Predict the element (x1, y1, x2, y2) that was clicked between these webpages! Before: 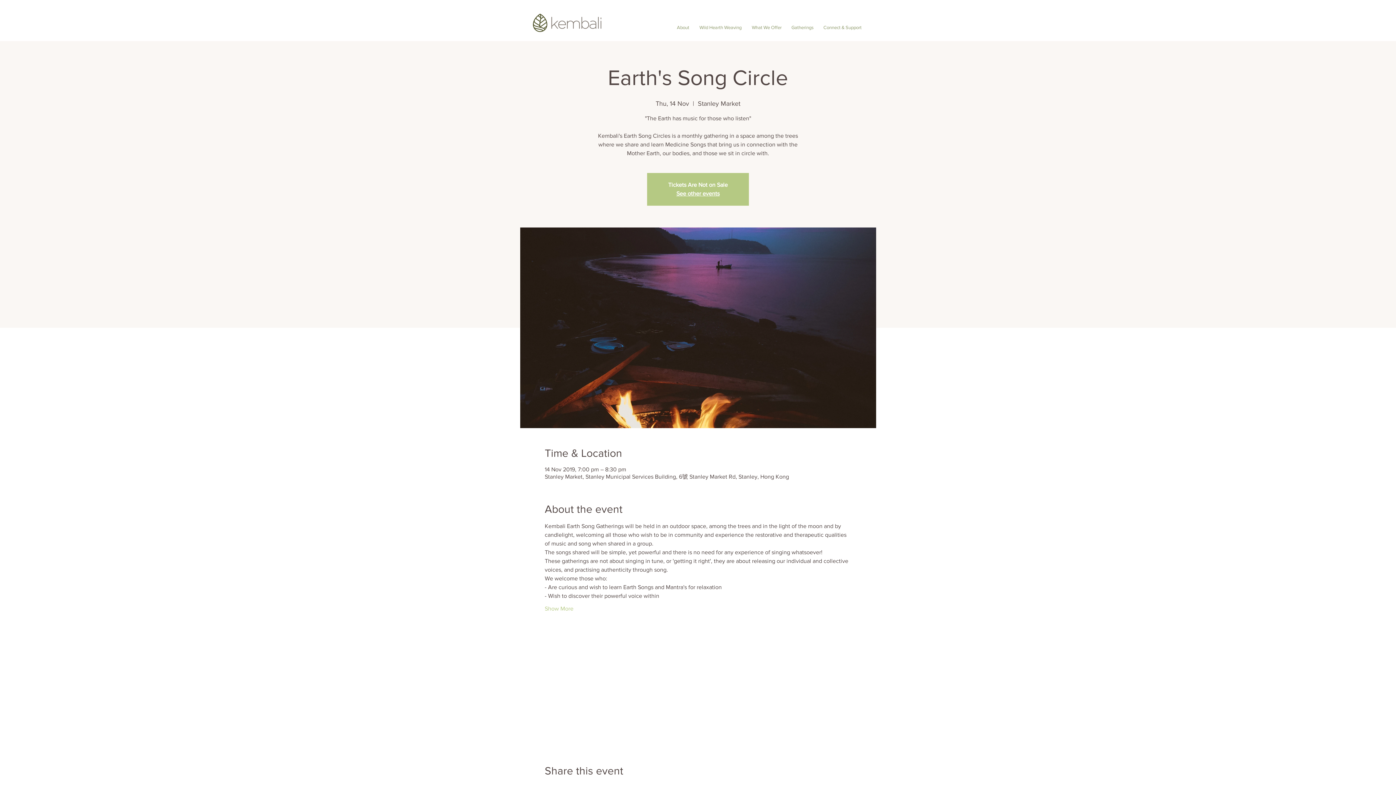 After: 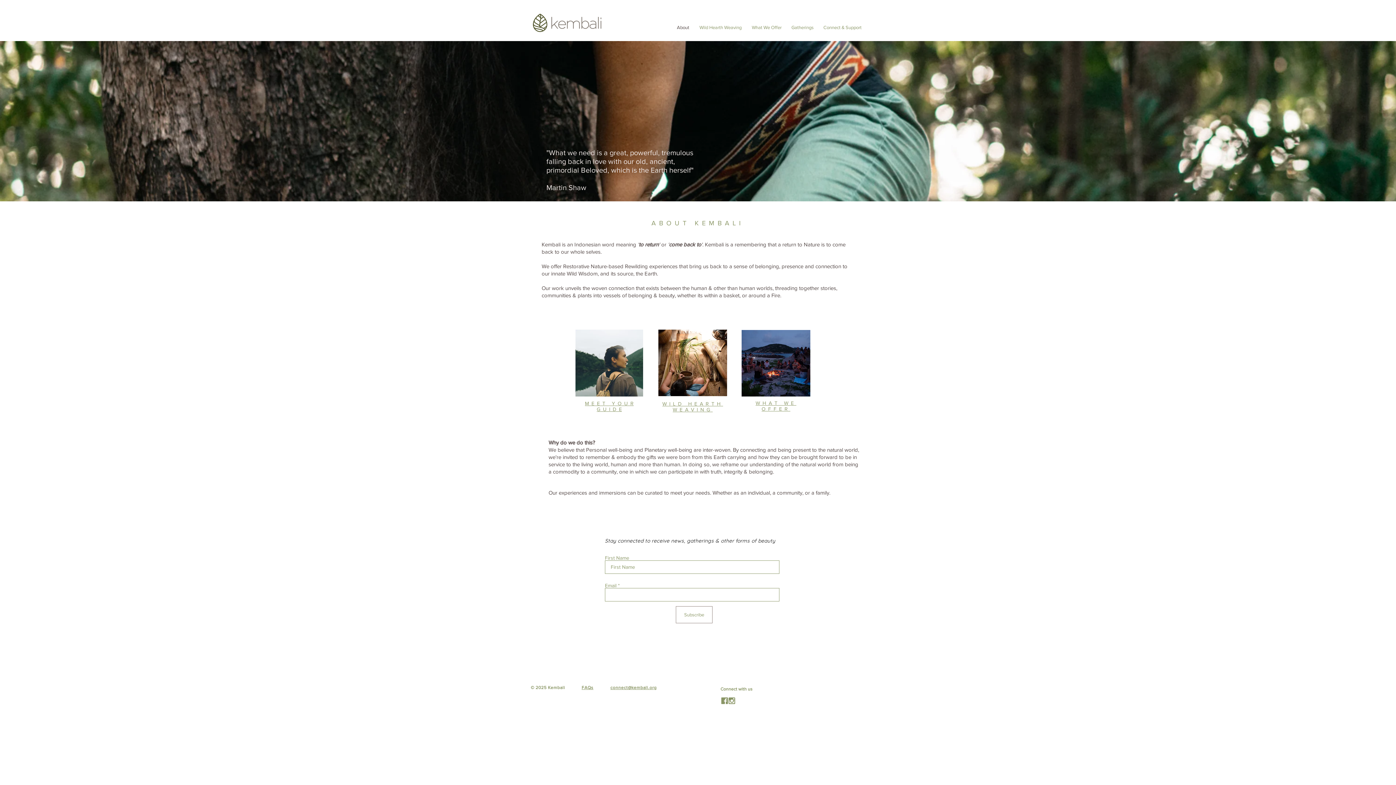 Action: label: See other events bbox: (676, 190, 719, 196)